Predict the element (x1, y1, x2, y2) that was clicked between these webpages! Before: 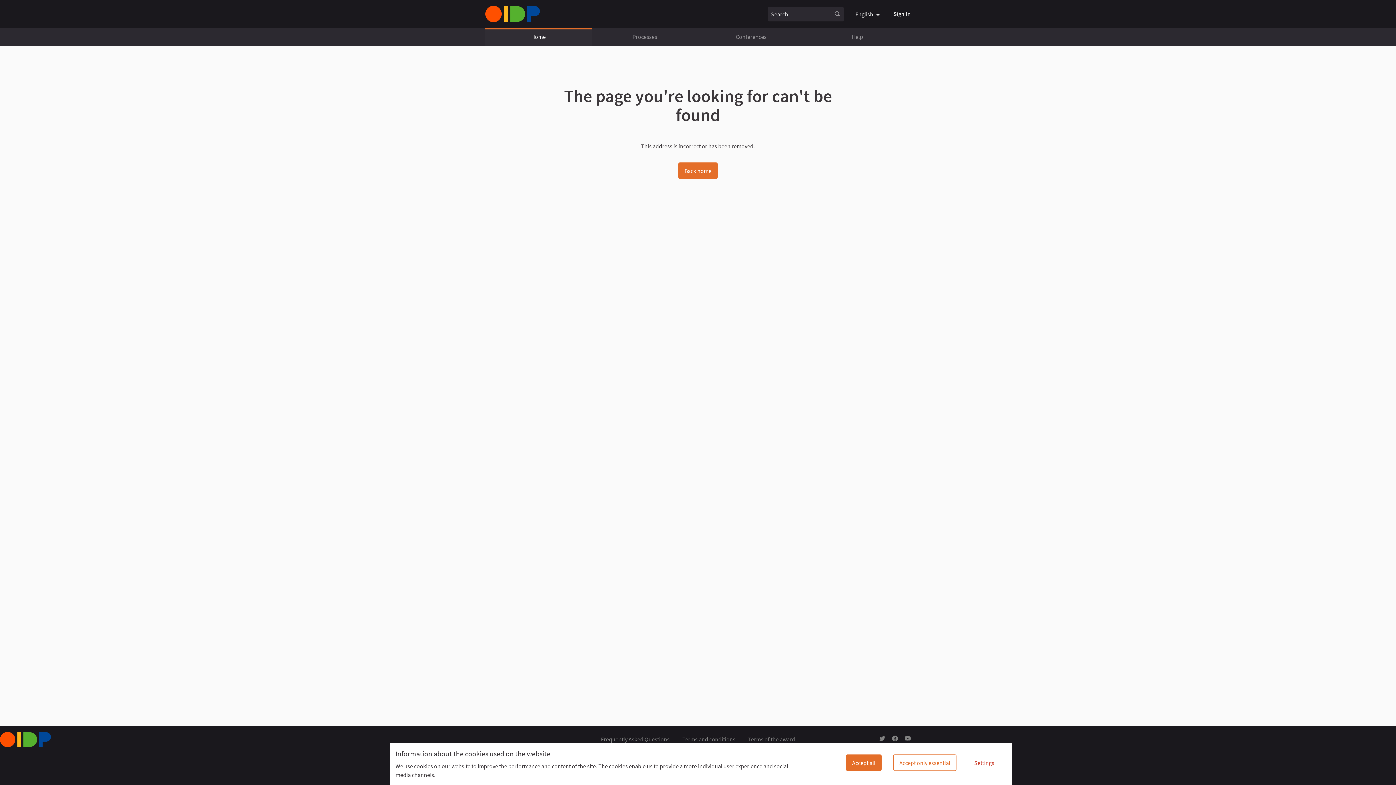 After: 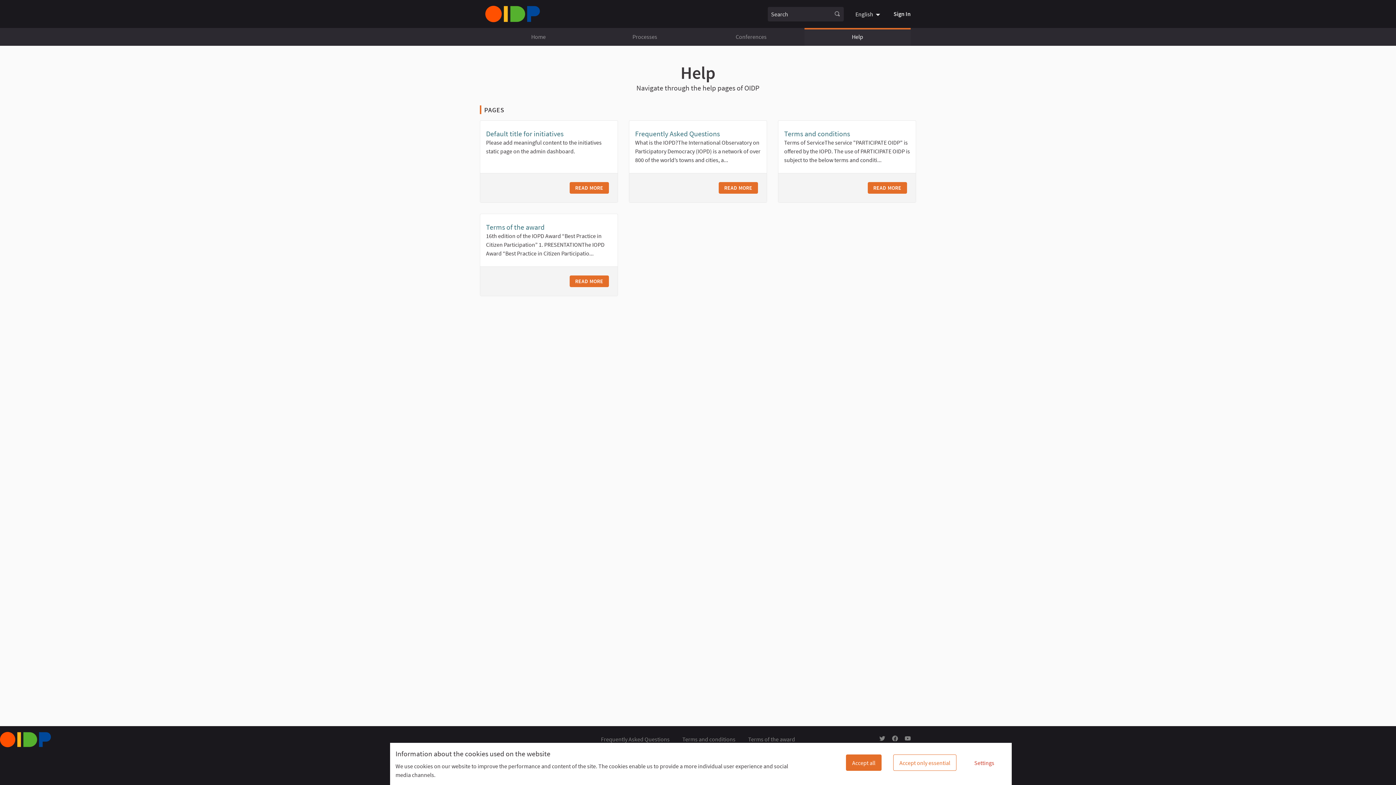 Action: label: Help bbox: (804, 28, 910, 45)